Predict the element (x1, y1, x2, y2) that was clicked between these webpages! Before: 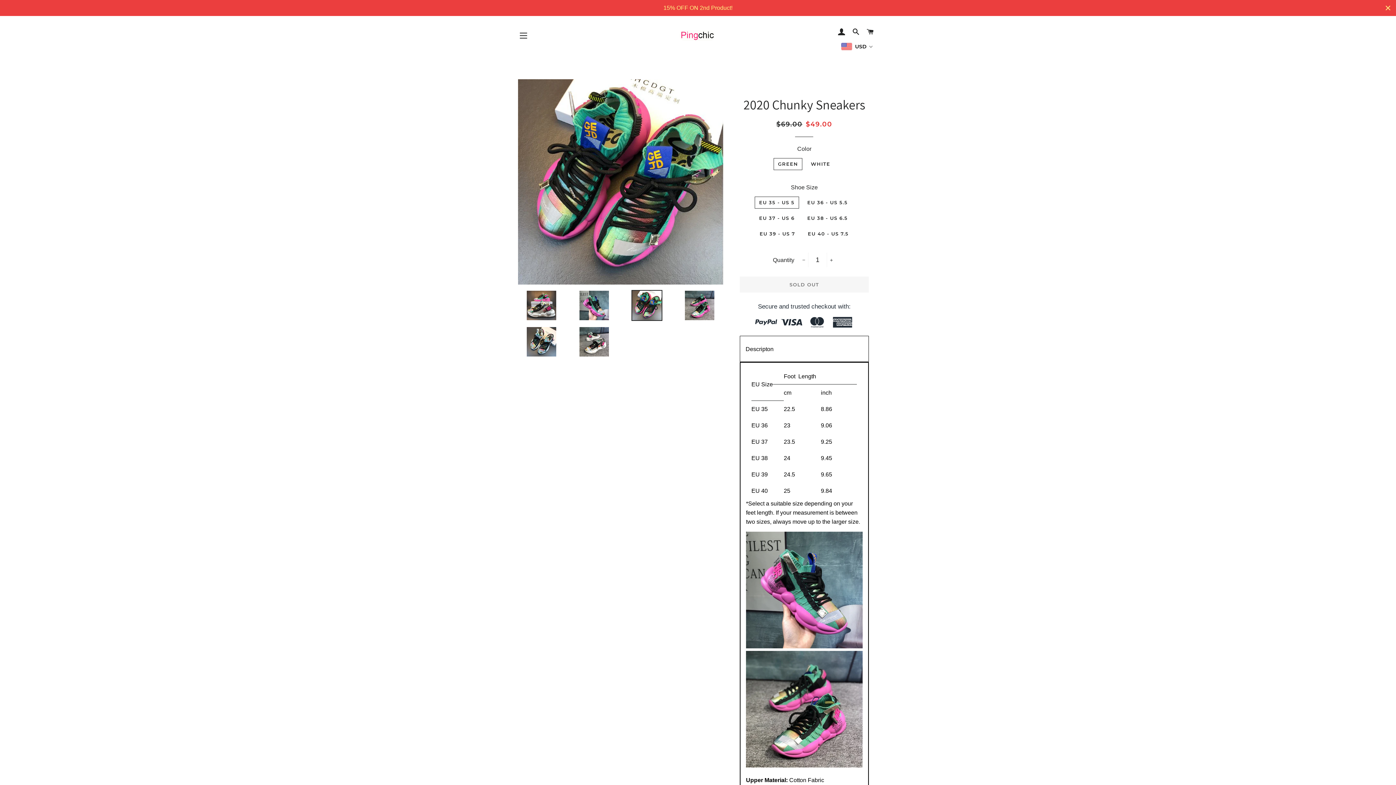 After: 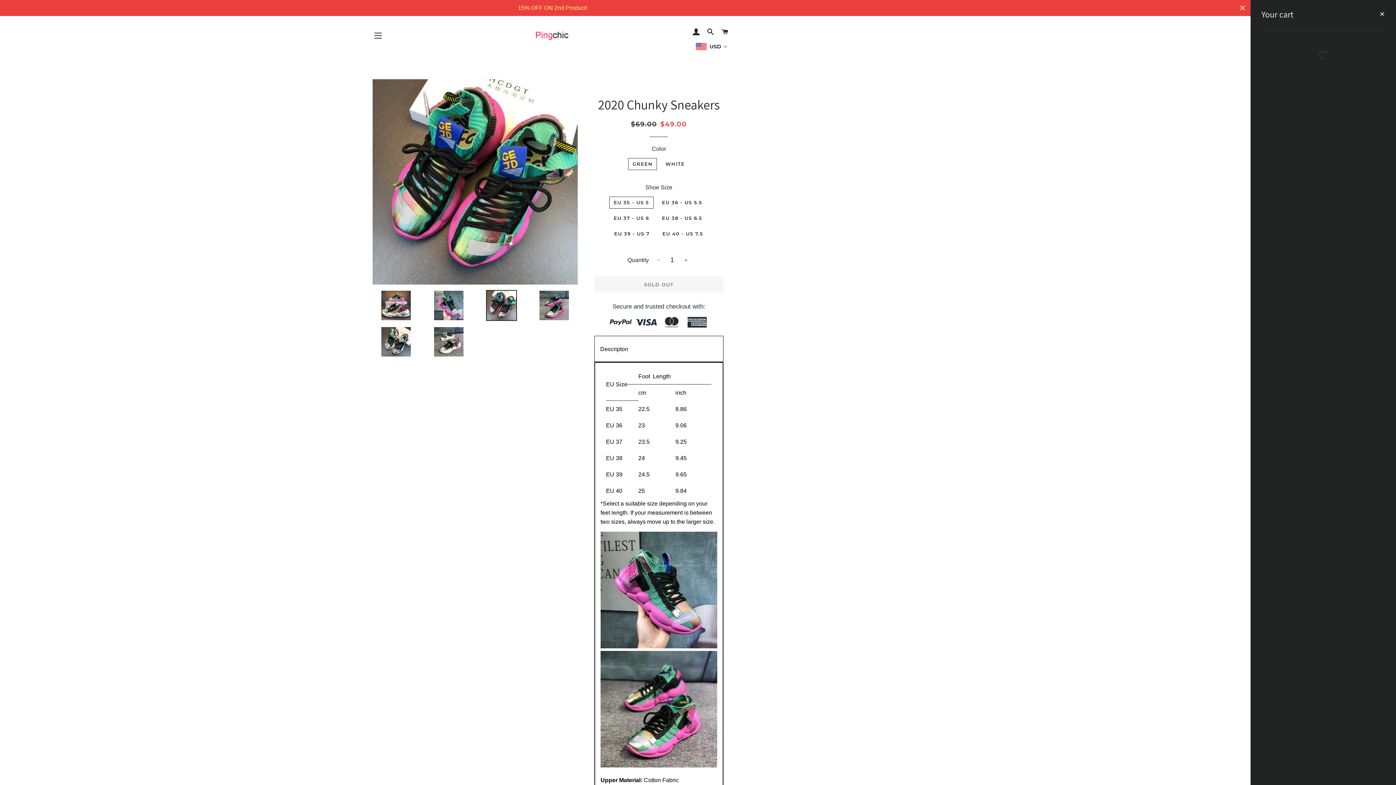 Action: bbox: (864, 21, 877, 42) label: CART